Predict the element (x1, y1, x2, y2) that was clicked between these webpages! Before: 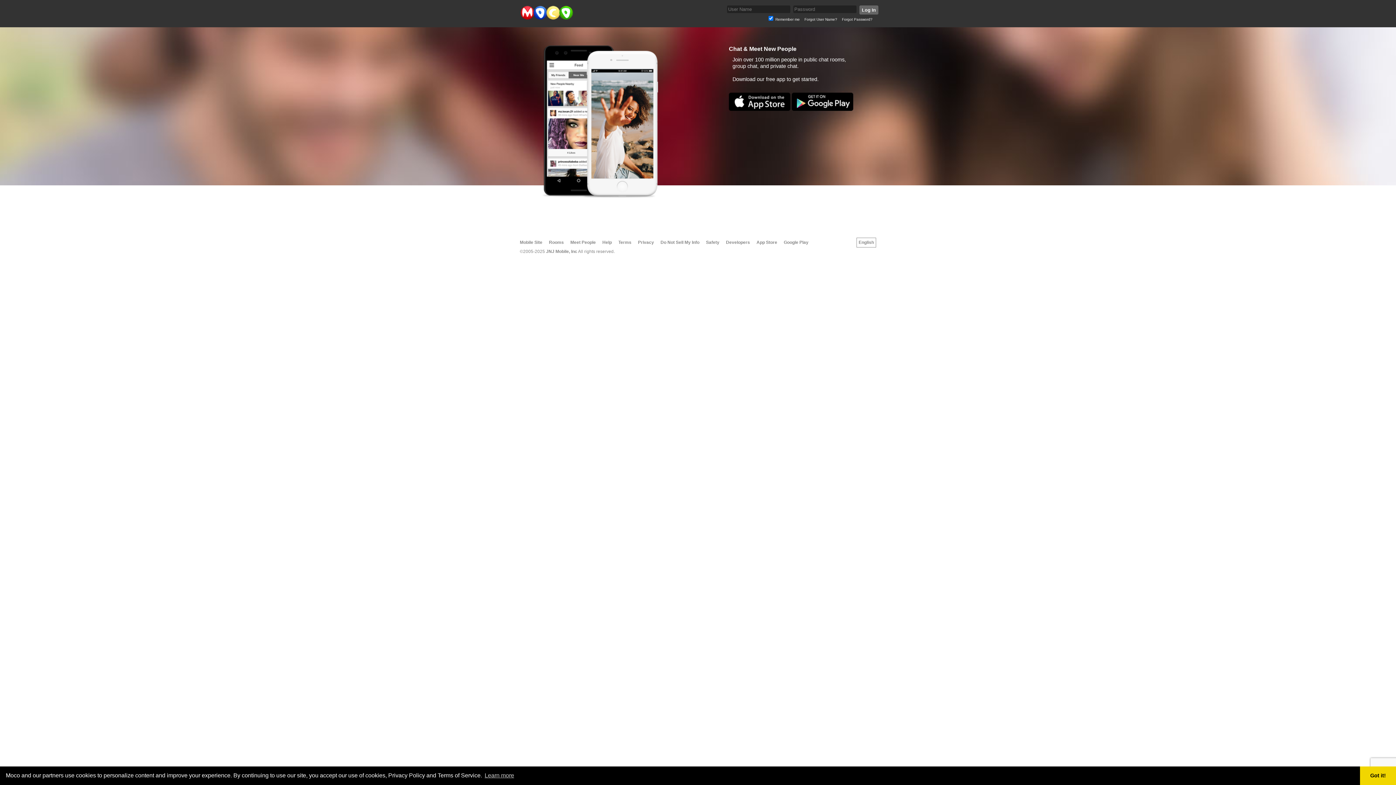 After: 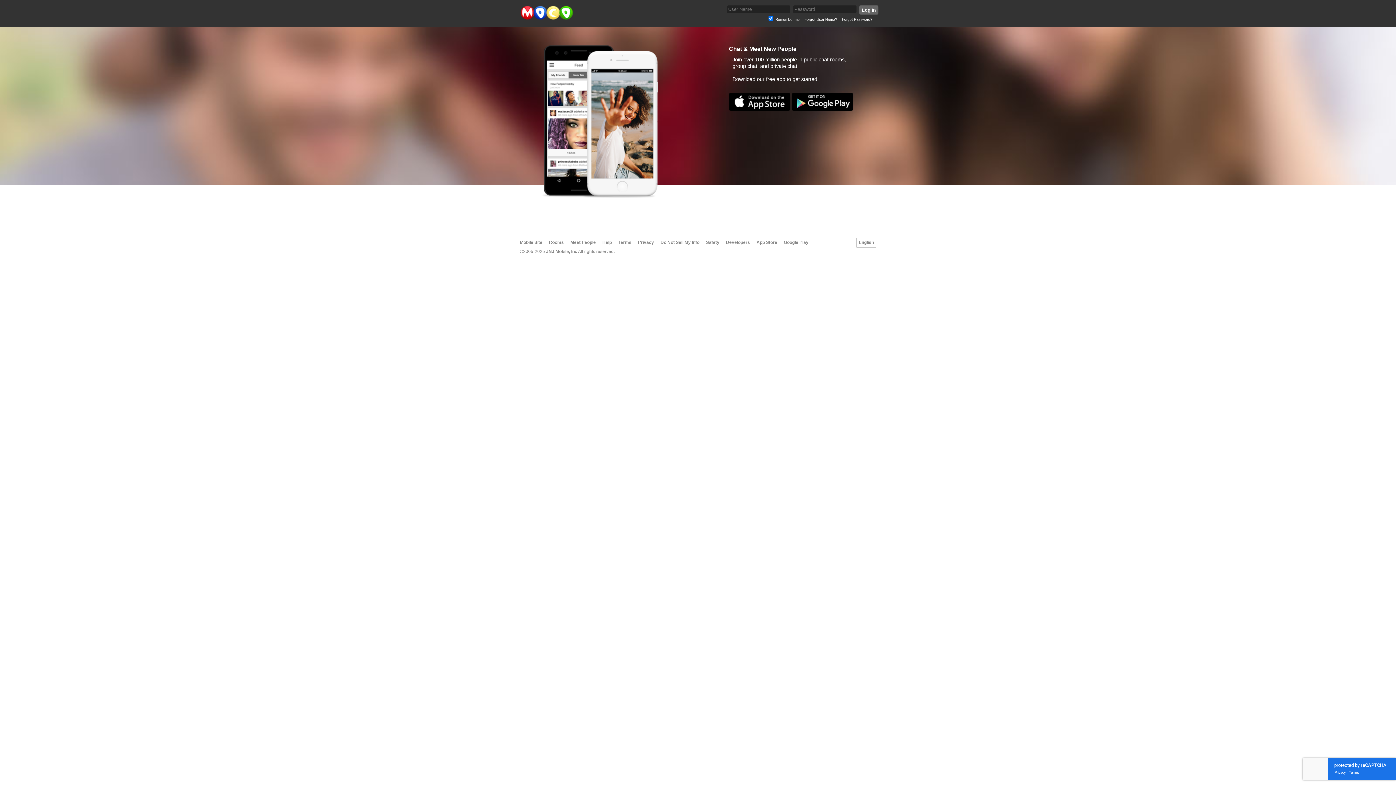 Action: label: dismiss cookie message bbox: (1360, 766, 1396, 785)